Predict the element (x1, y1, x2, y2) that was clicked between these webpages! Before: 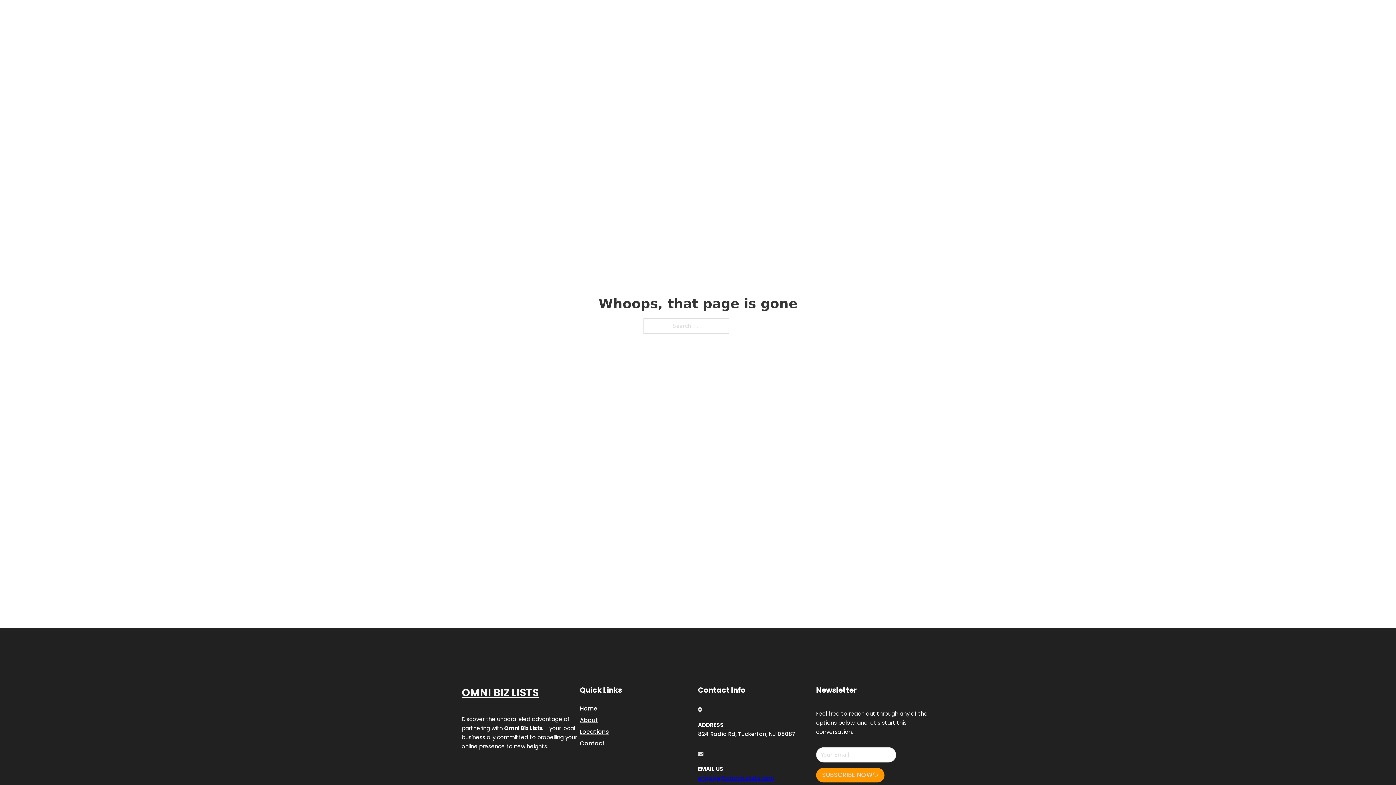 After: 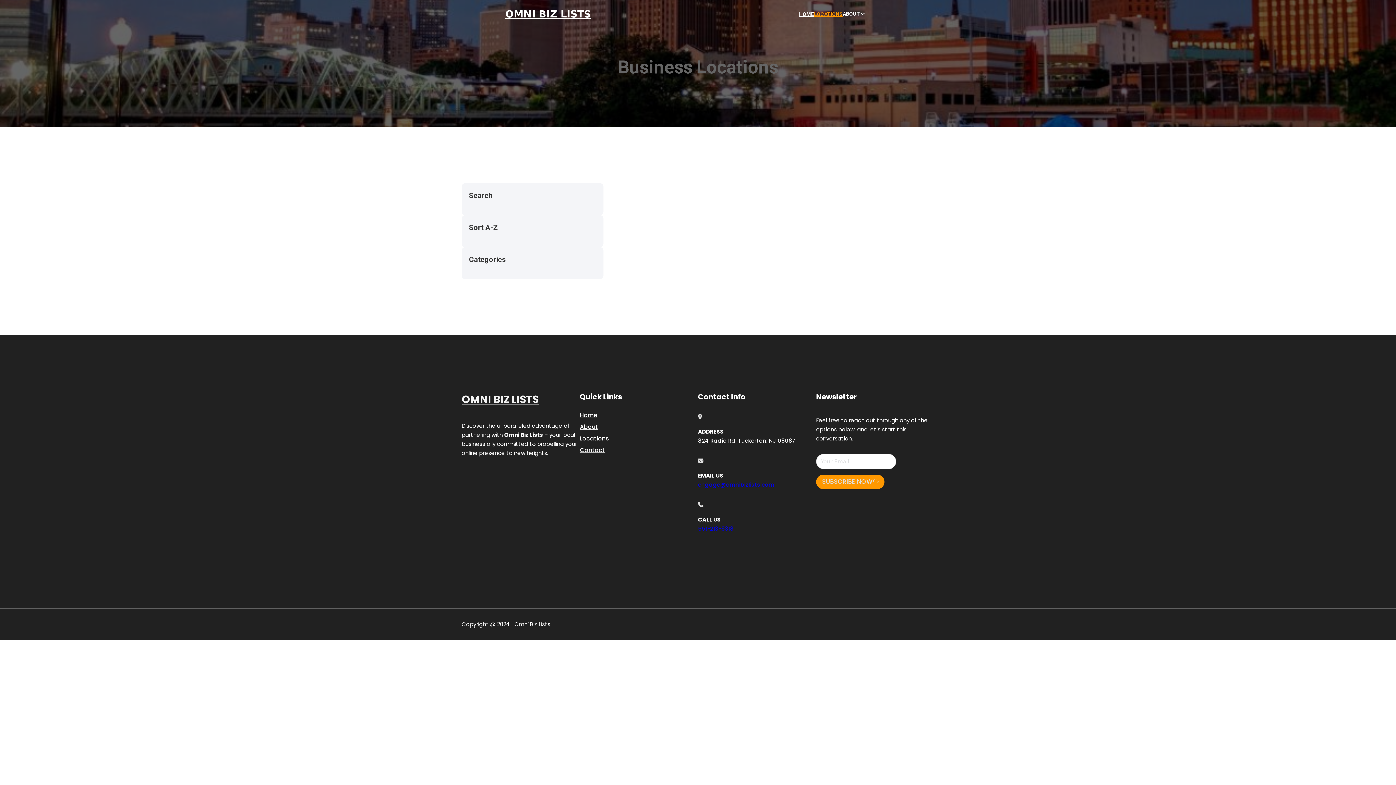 Action: bbox: (814, 10, 842, 18) label: LOCATIONS